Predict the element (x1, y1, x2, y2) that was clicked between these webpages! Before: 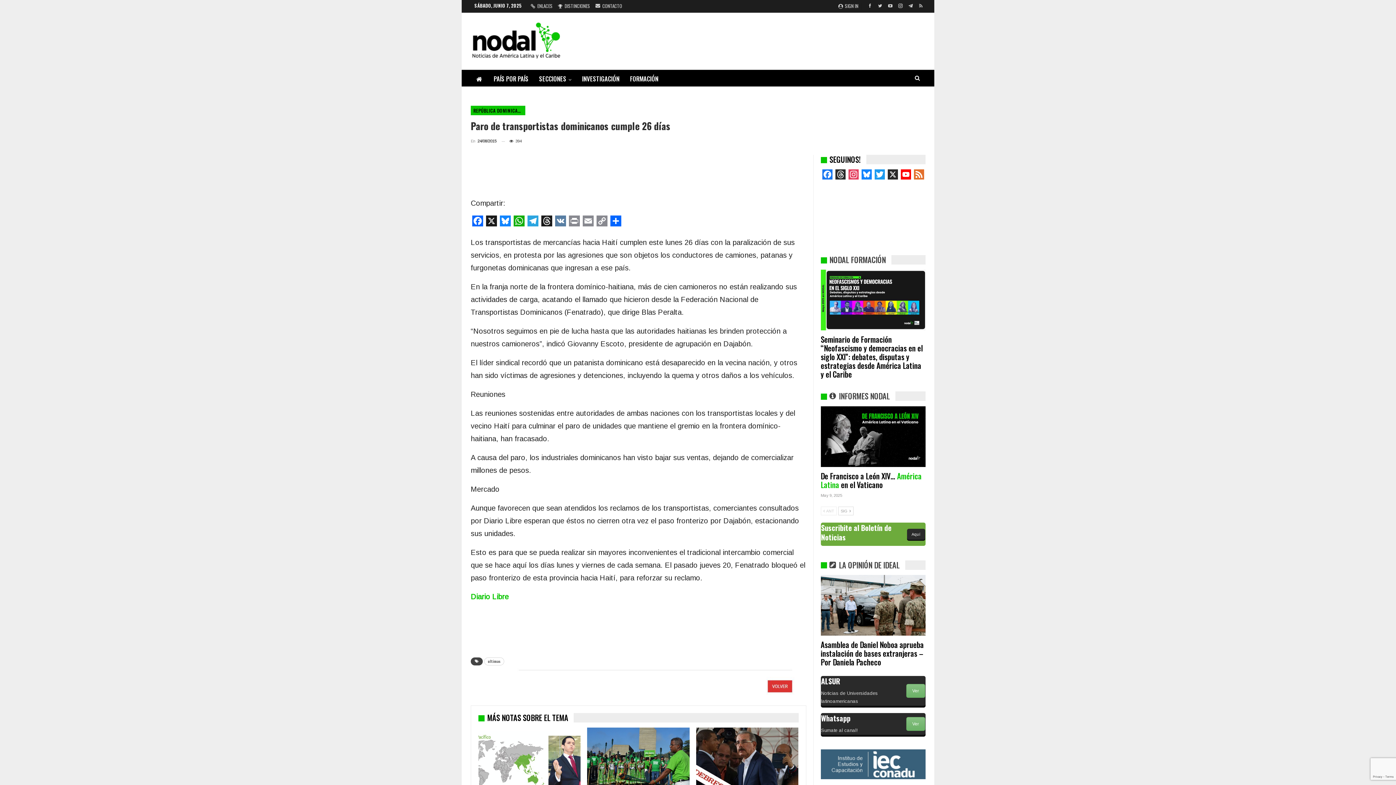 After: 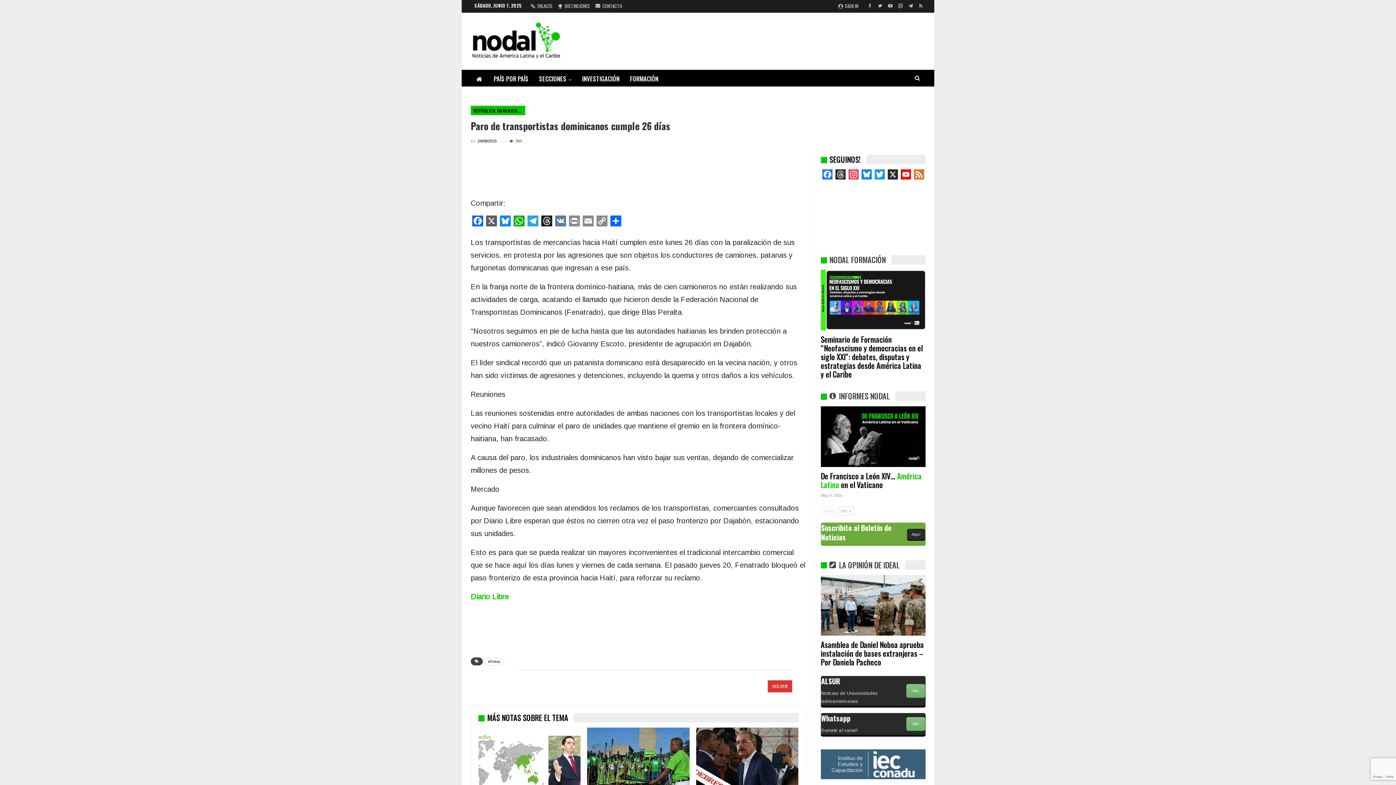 Action: bbox: (484, 215, 498, 230) label: X